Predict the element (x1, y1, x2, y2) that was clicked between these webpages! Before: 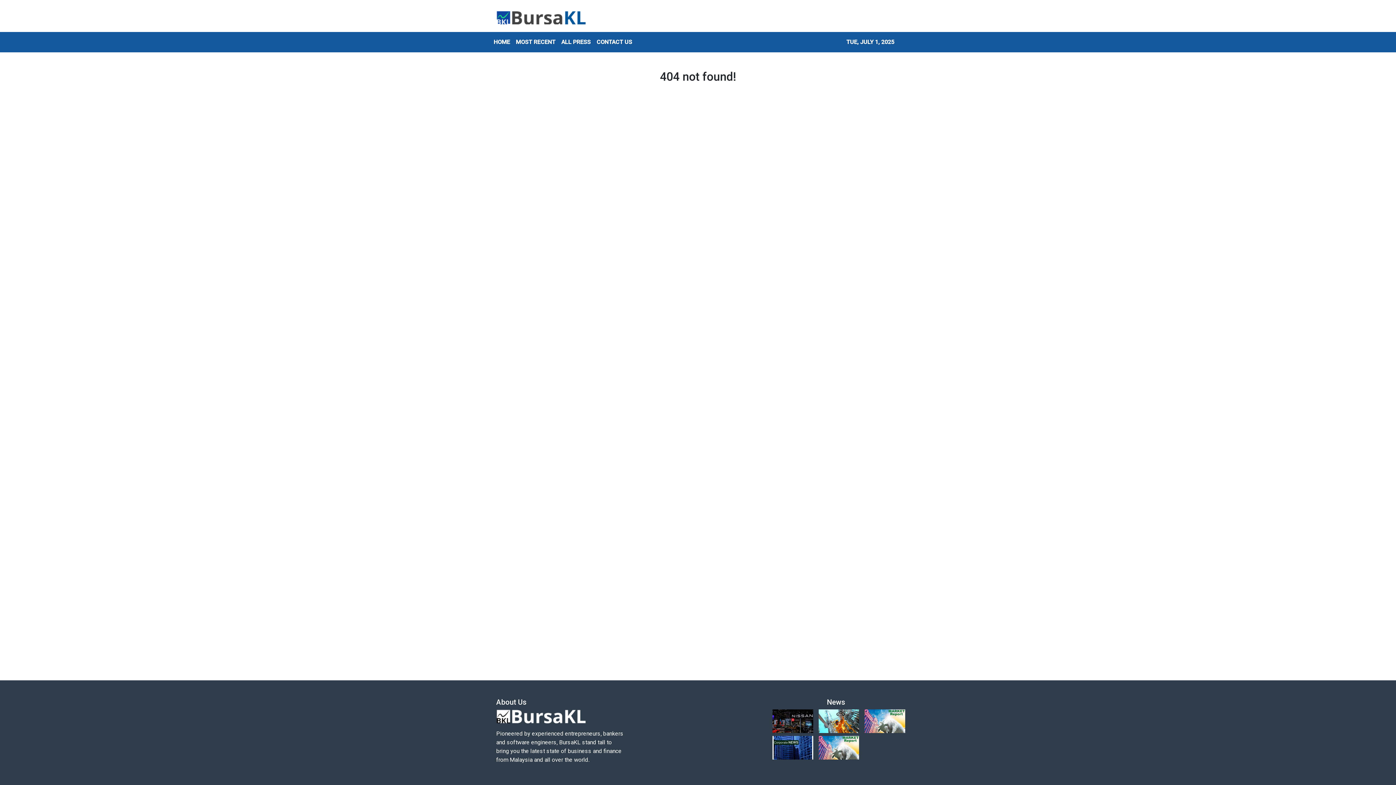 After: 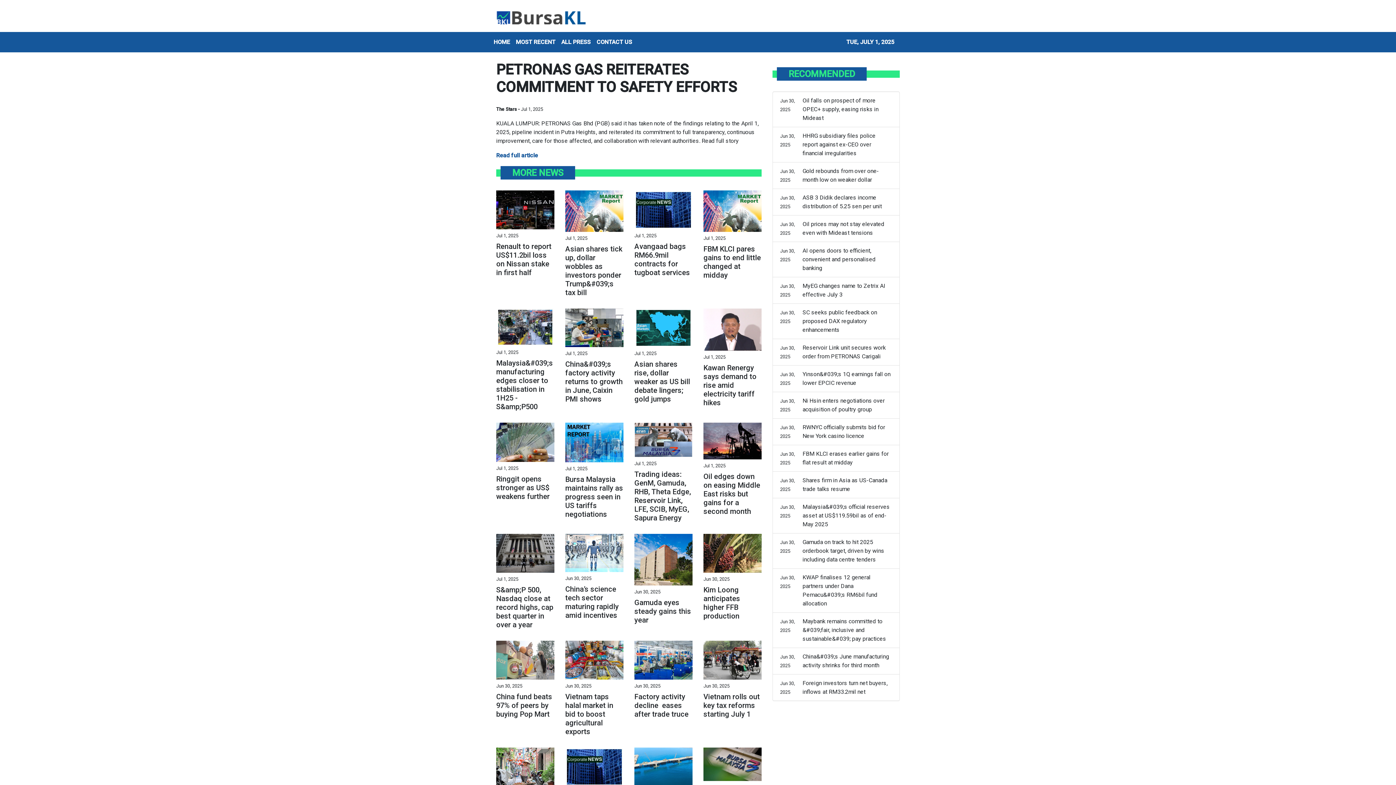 Action: bbox: (818, 717, 859, 724)